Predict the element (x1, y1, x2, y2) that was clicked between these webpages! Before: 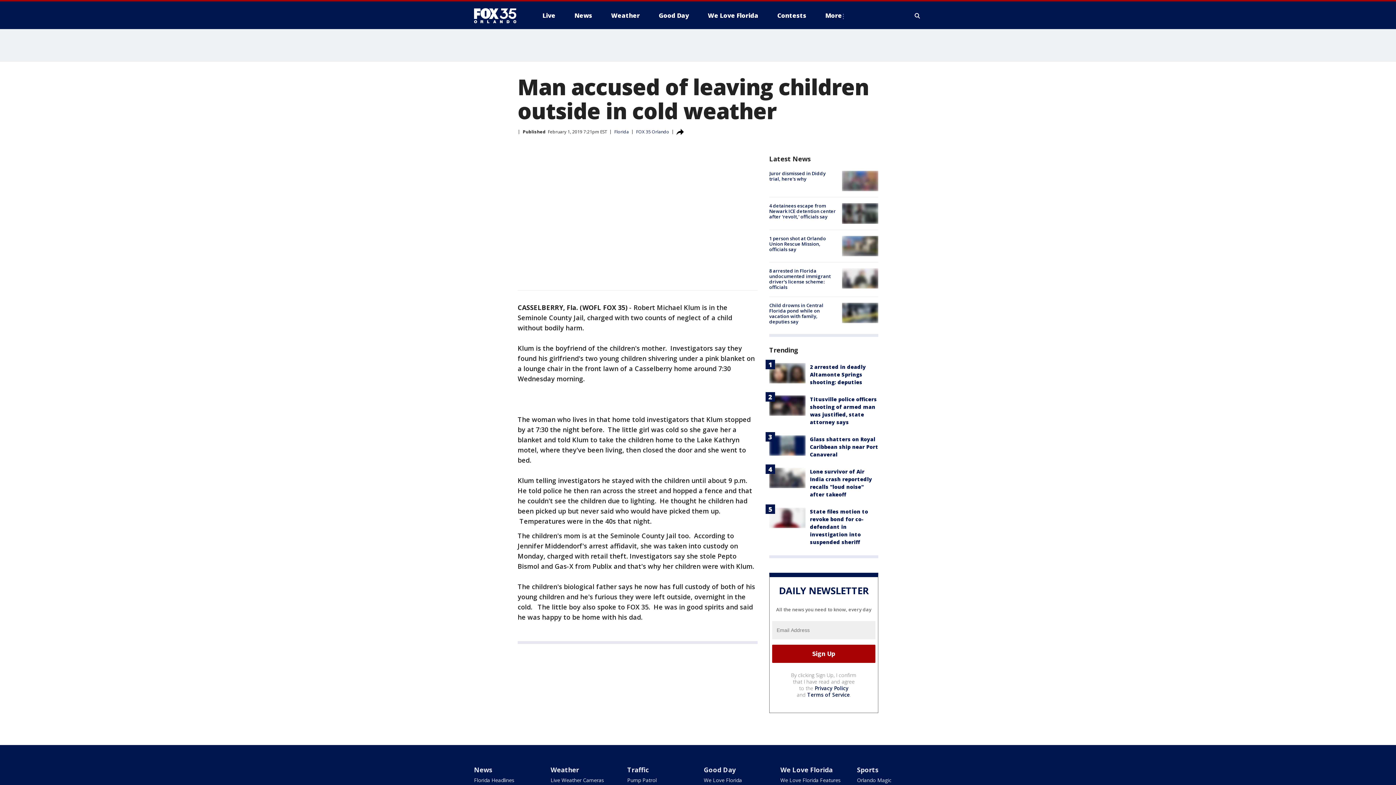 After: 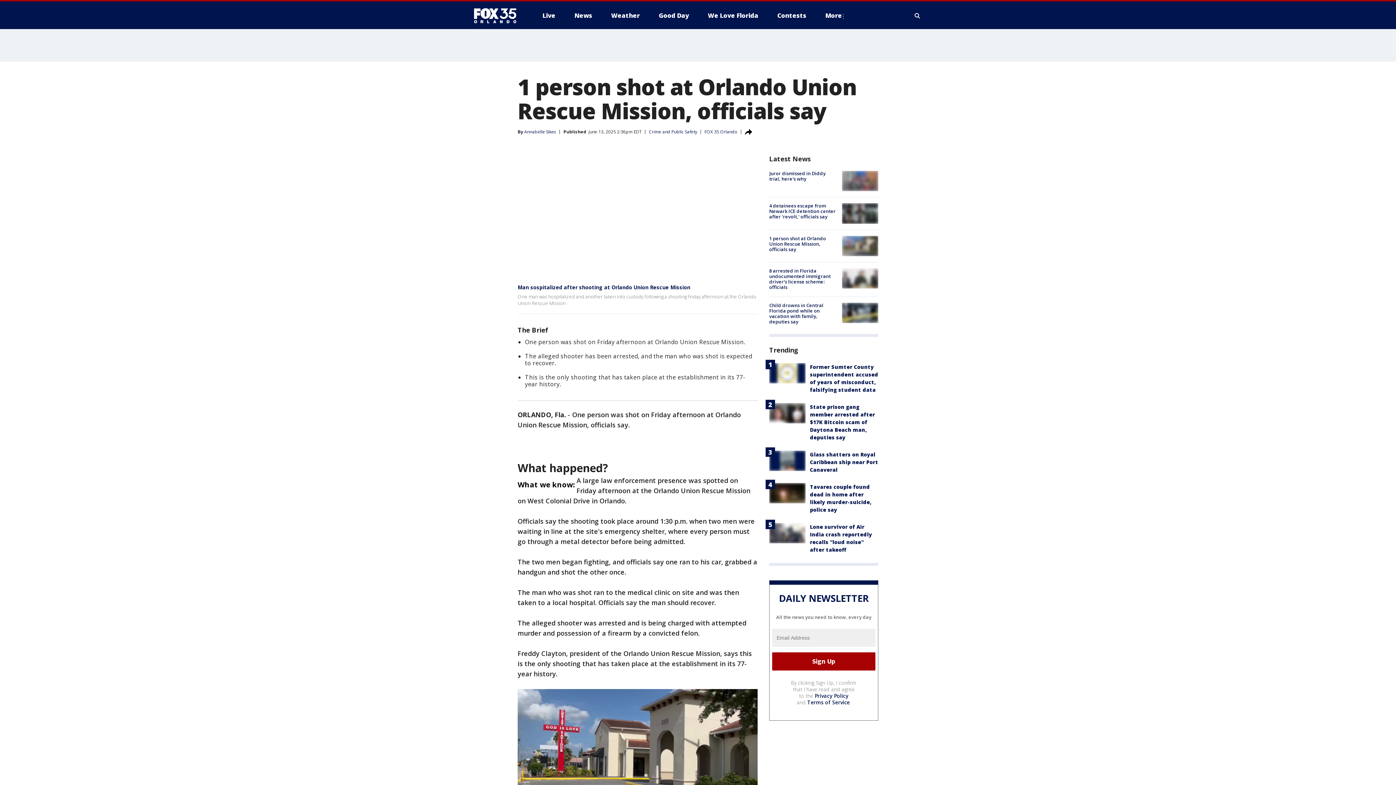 Action: bbox: (842, 235, 878, 256)